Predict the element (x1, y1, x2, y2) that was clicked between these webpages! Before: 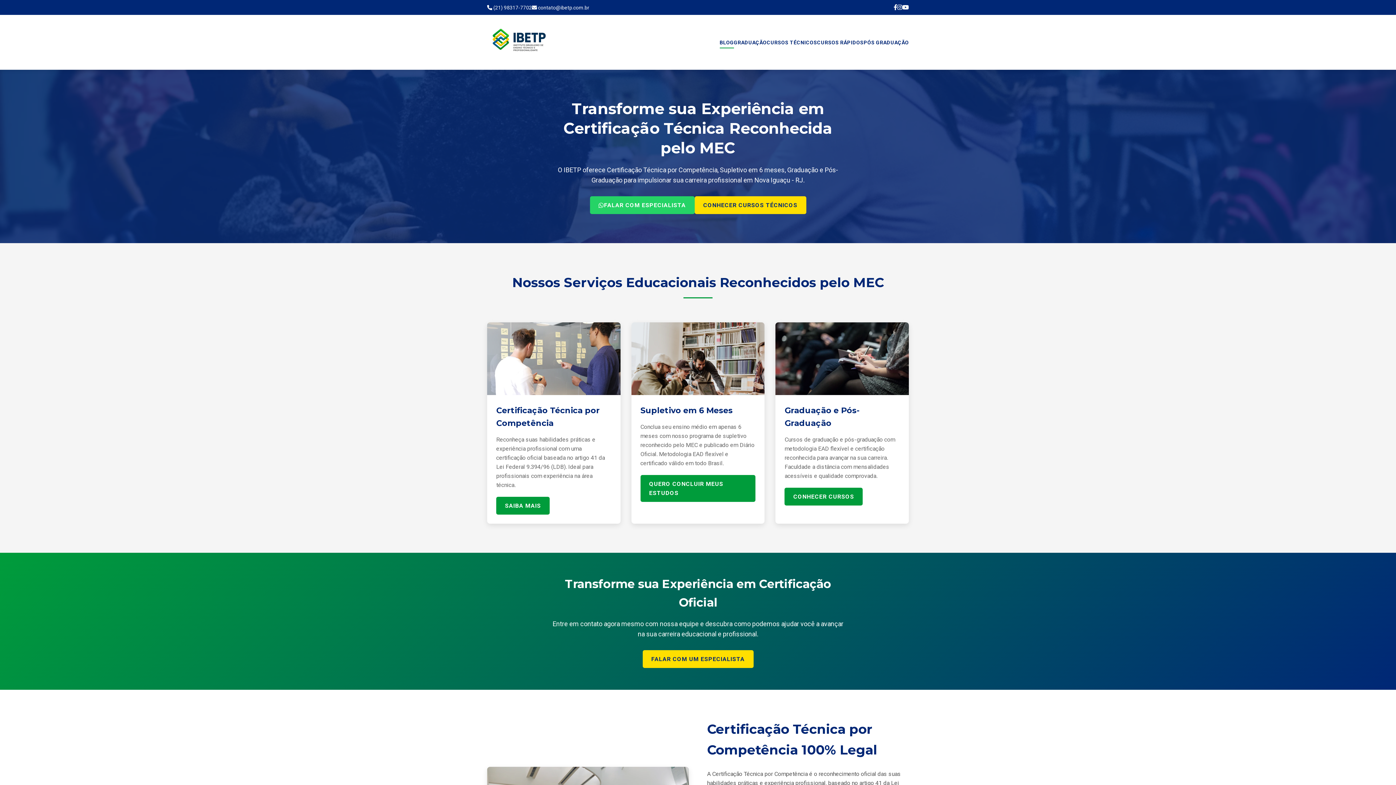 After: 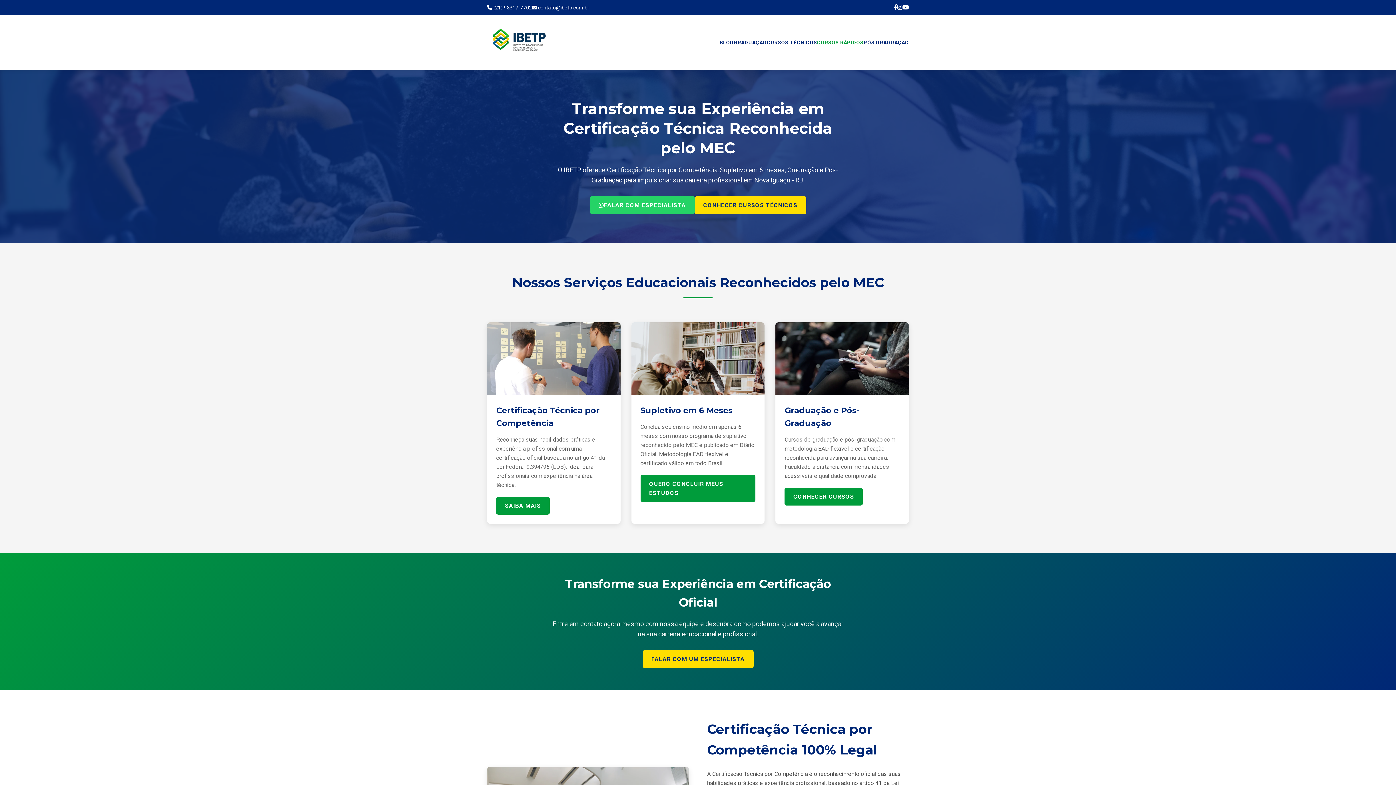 Action: label: CURSOS RÁPIDOS bbox: (817, 36, 863, 48)